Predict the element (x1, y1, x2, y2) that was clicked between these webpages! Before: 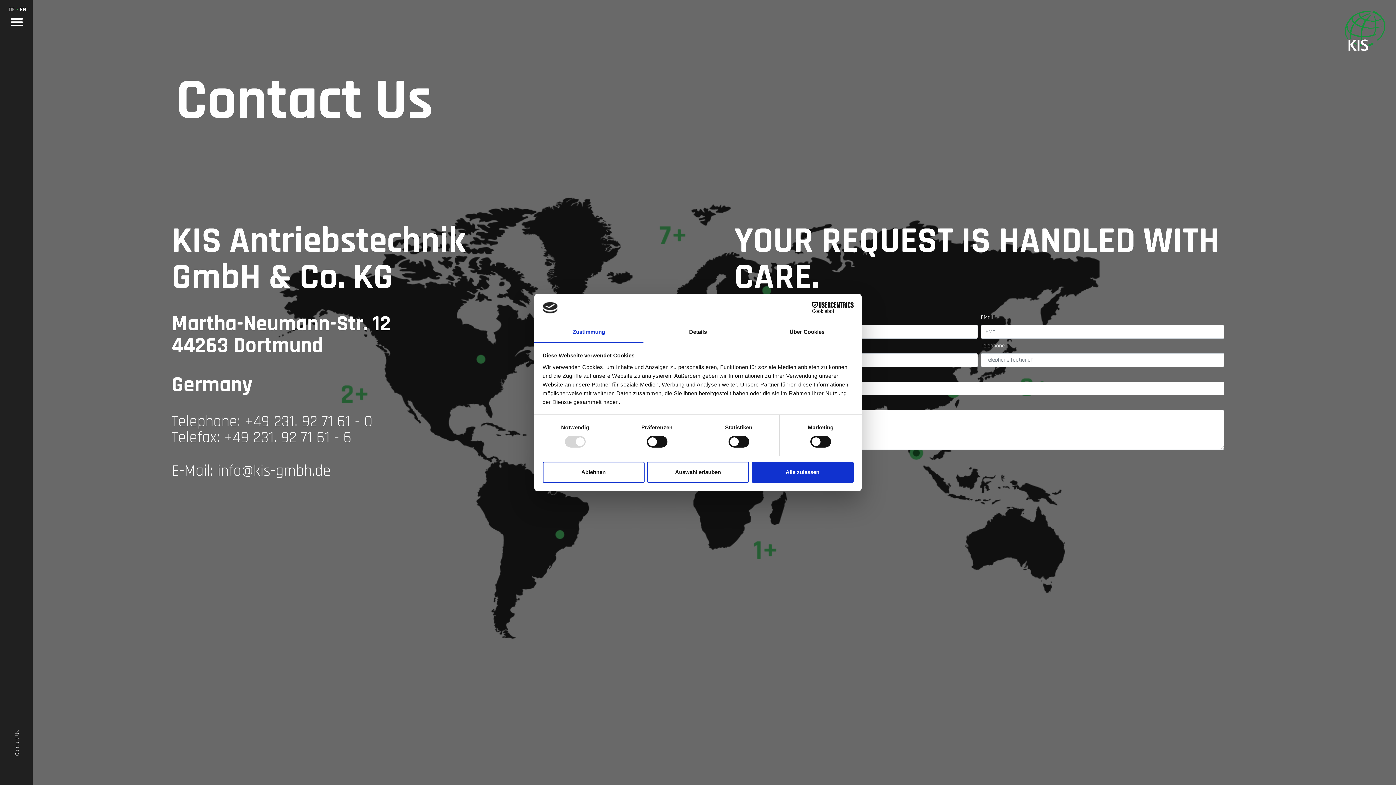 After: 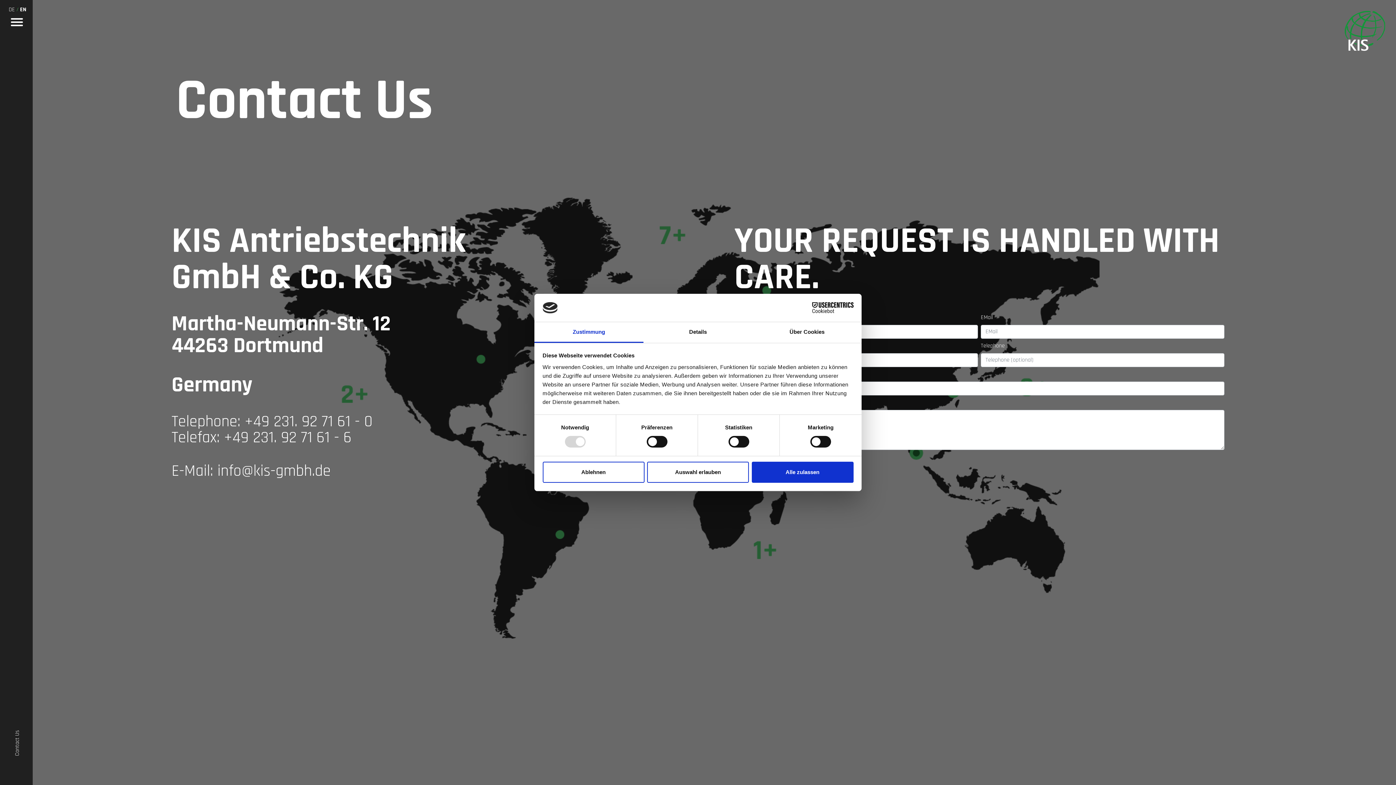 Action: bbox: (534, 322, 643, 343) label: Zustimmung